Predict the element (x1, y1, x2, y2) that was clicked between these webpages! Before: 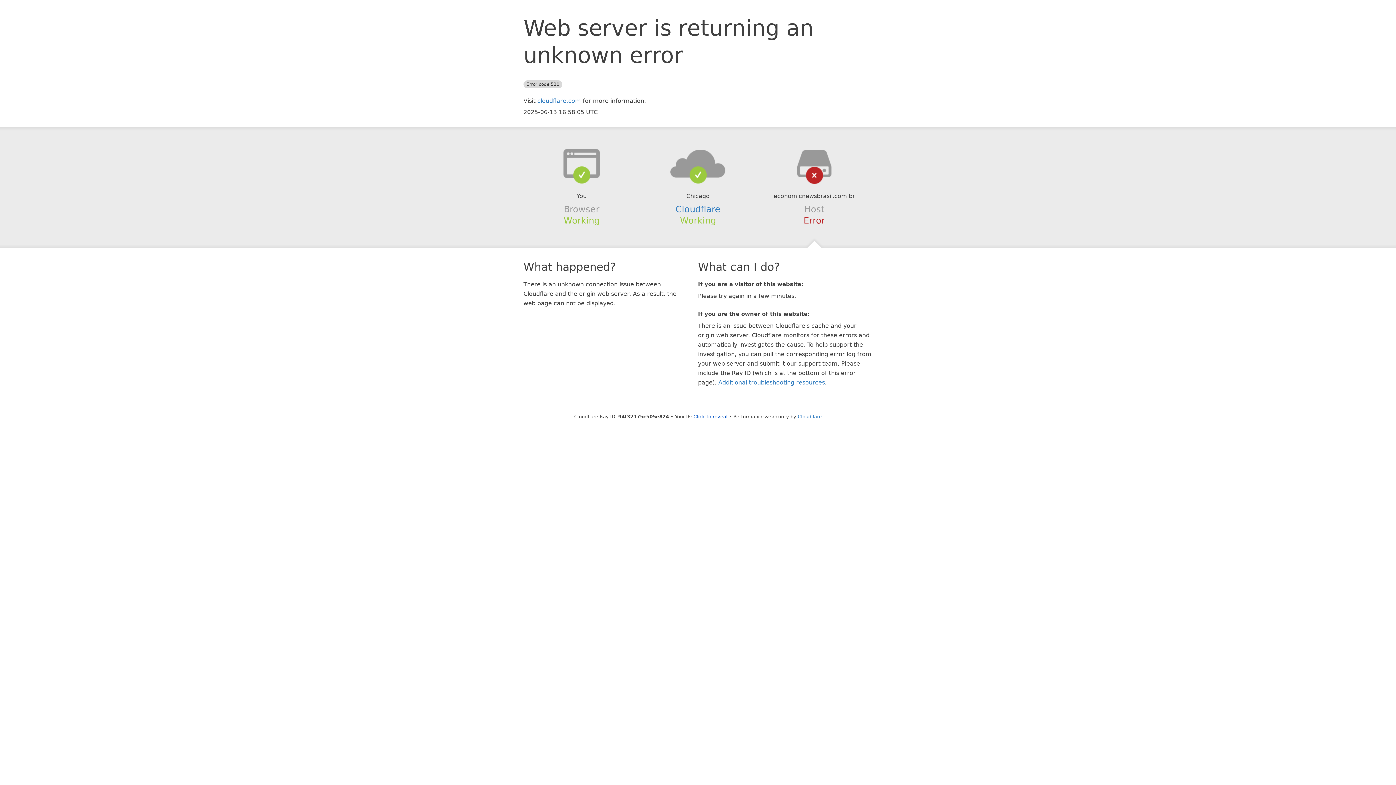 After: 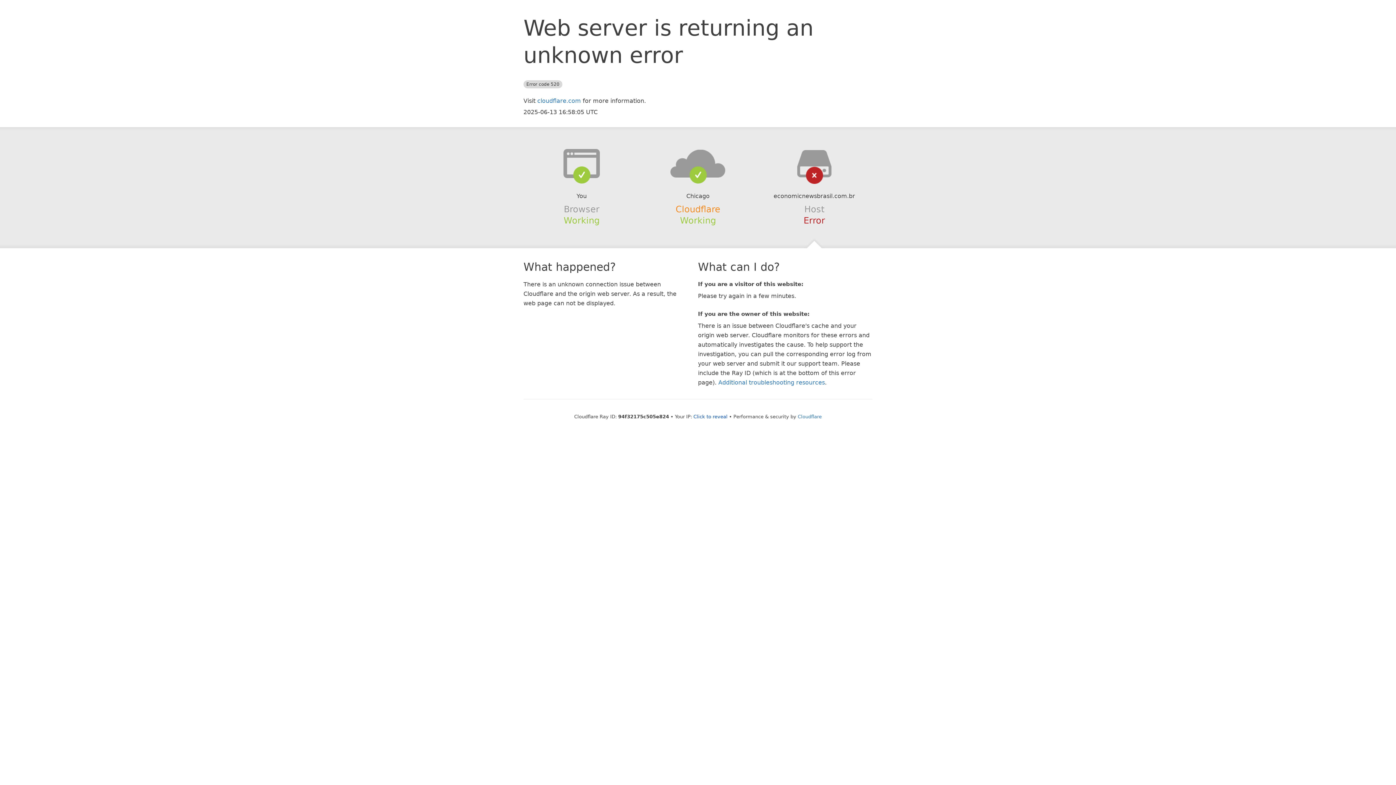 Action: label: Cloudflare bbox: (675, 204, 720, 214)